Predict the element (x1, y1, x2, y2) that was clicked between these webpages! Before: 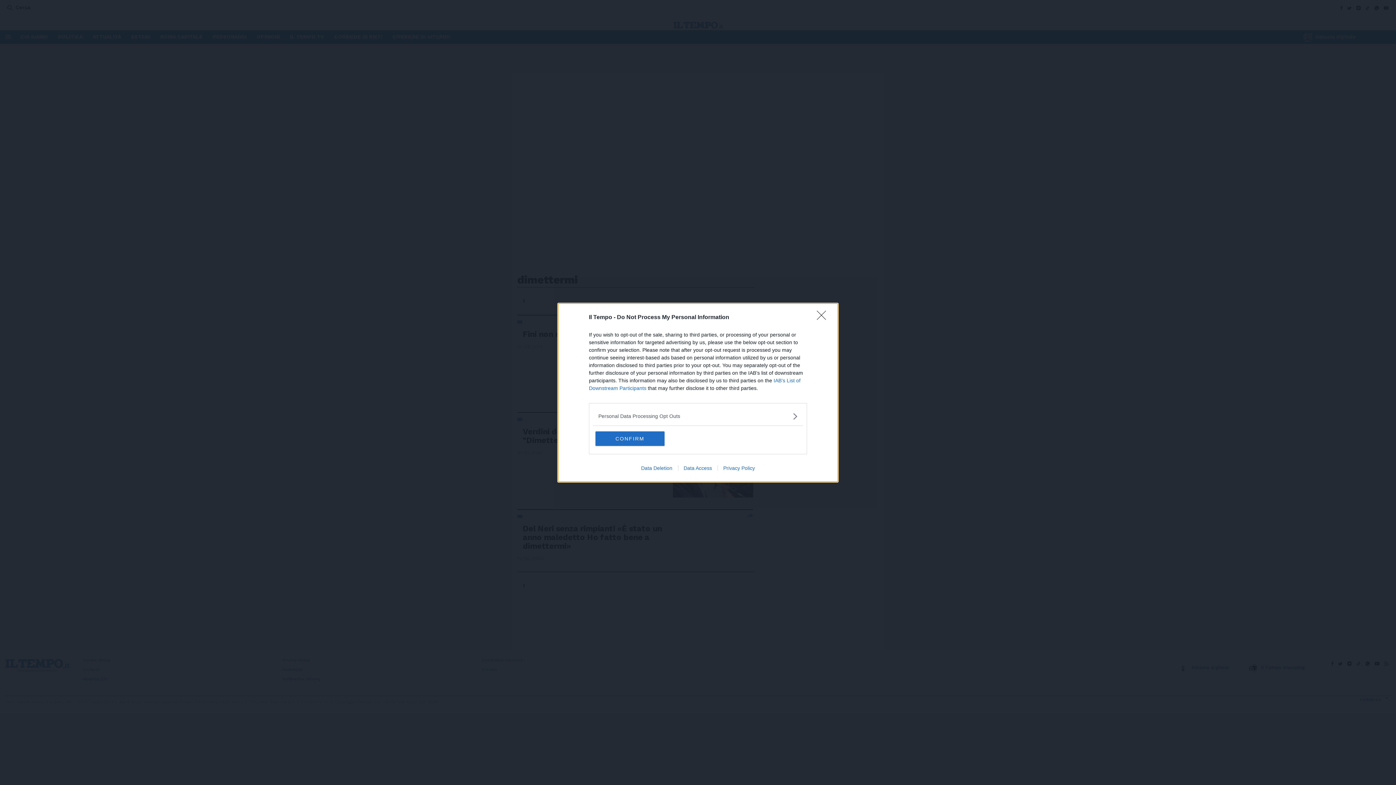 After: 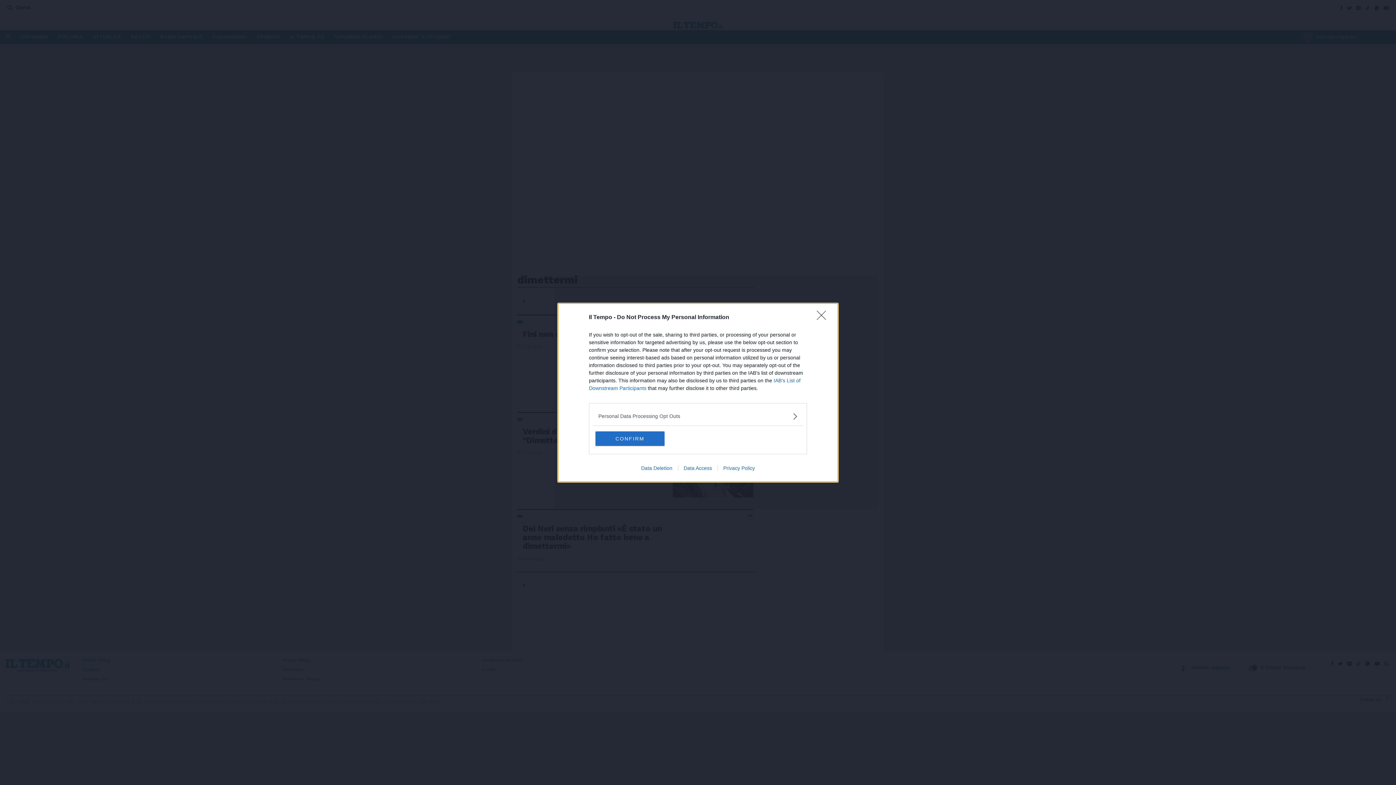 Action: label: Data Access bbox: (678, 465, 717, 471)